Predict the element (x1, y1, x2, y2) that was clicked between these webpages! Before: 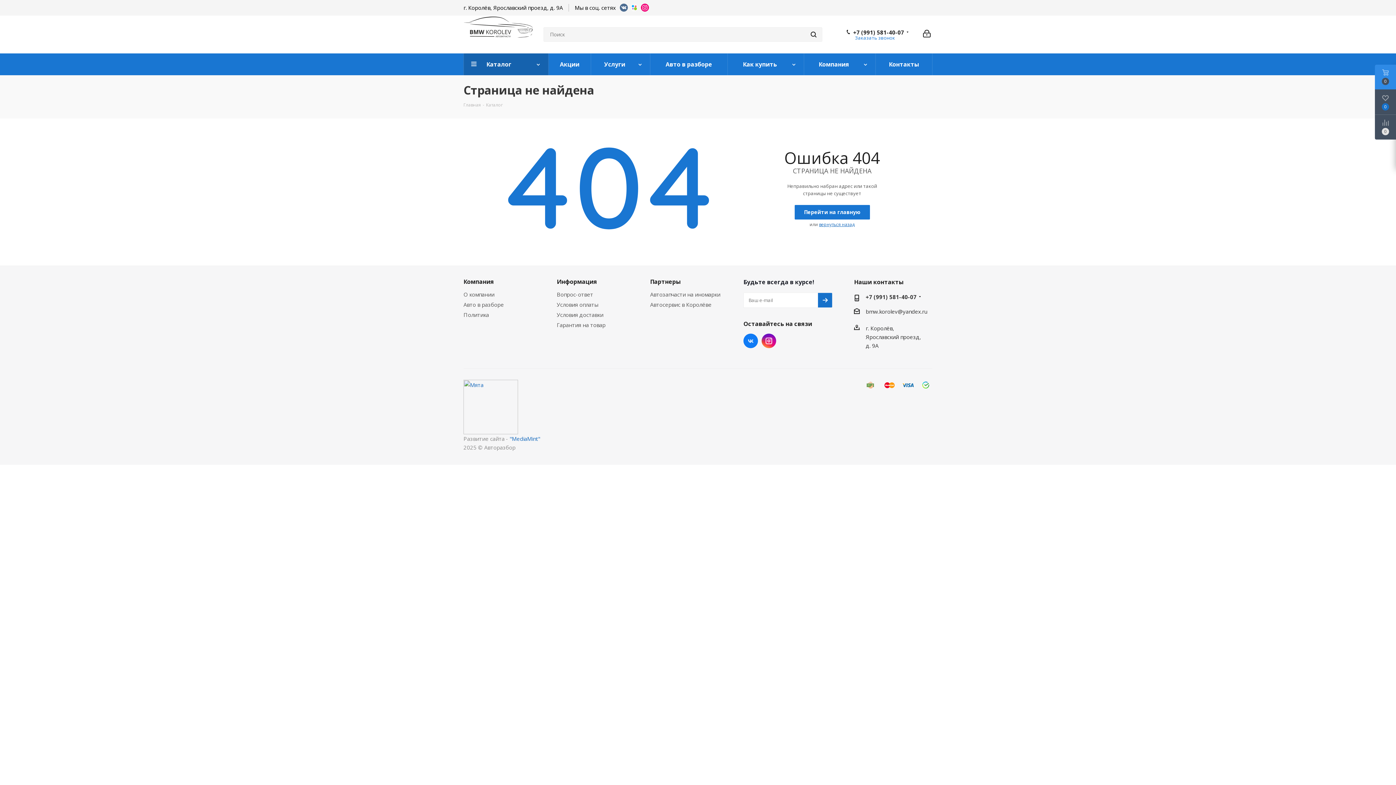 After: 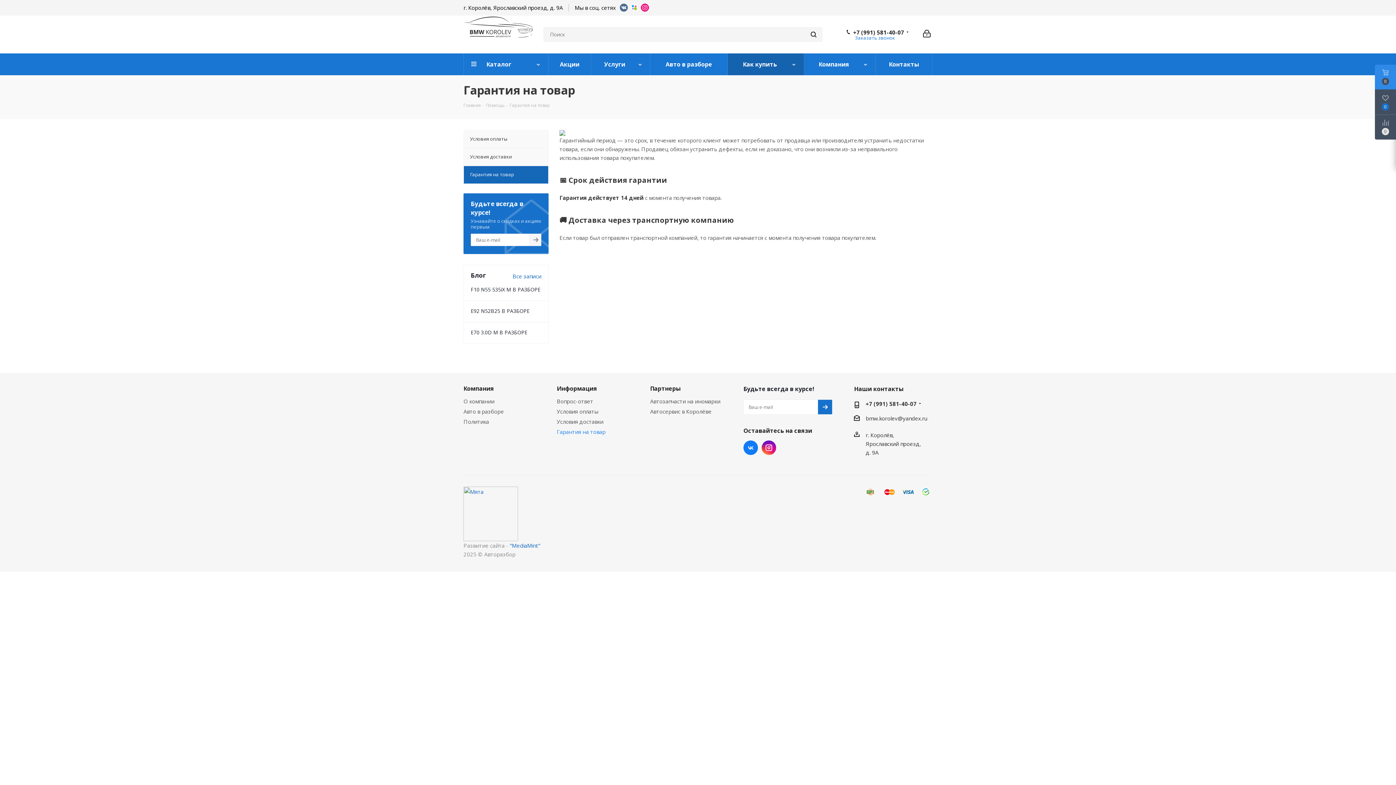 Action: bbox: (556, 321, 605, 328) label: Гарантия на товар